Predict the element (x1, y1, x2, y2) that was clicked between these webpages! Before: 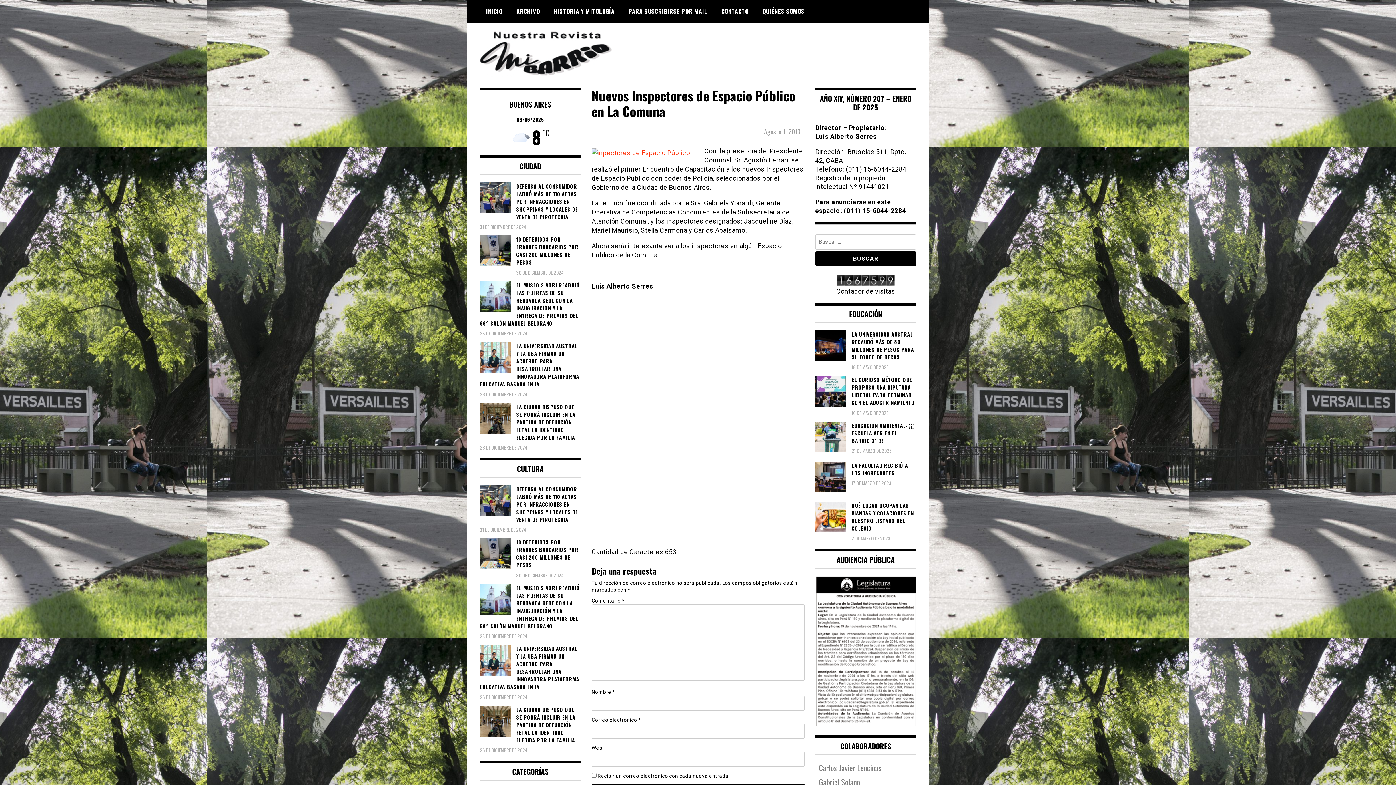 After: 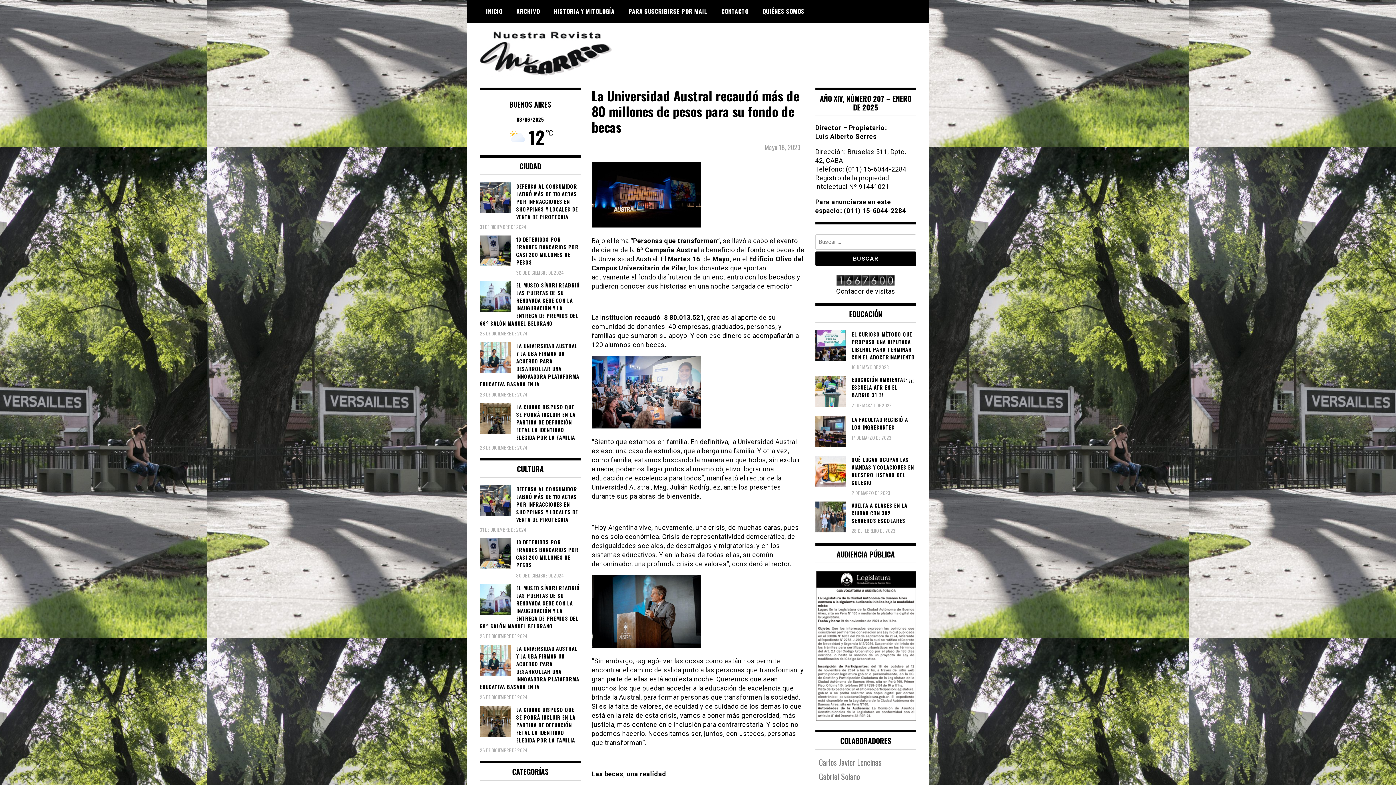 Action: label: LA UNIVERSIDAD AUSTRAL RECAUDÓ MÁS DE 80 MILLONES DE PESOS PARA SU FONDO DE BECAS bbox: (815, 330, 916, 361)